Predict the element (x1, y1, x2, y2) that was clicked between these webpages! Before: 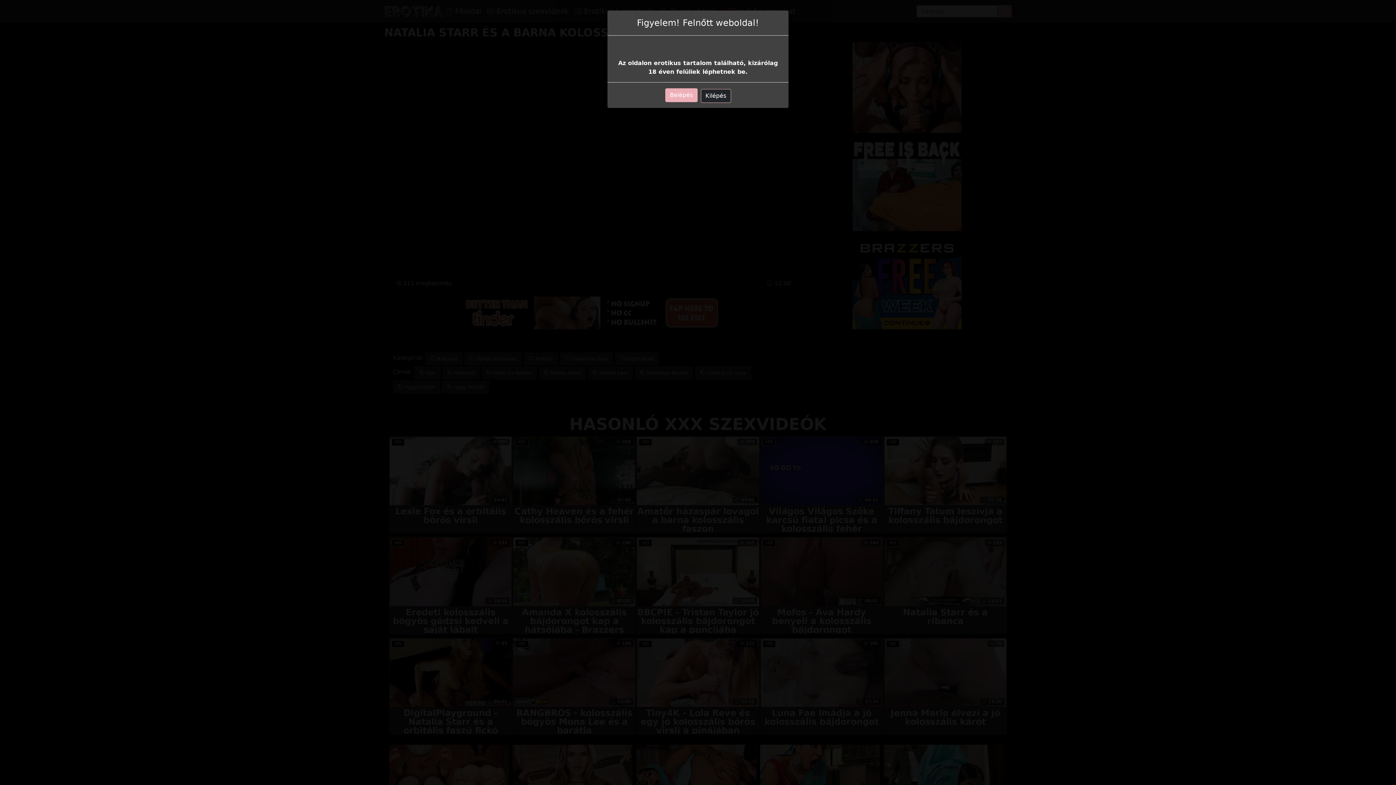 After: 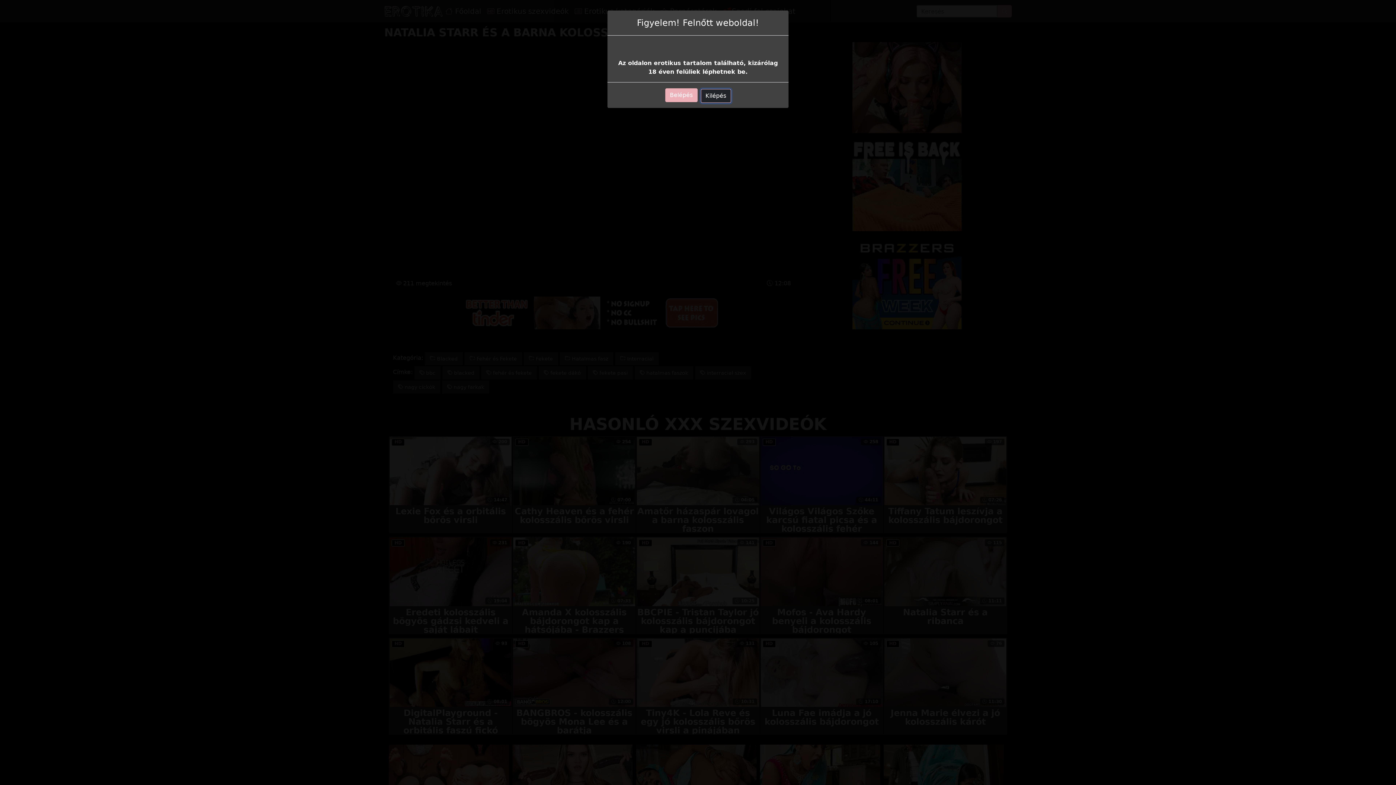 Action: bbox: (700, 89, 731, 102) label: Kilépés